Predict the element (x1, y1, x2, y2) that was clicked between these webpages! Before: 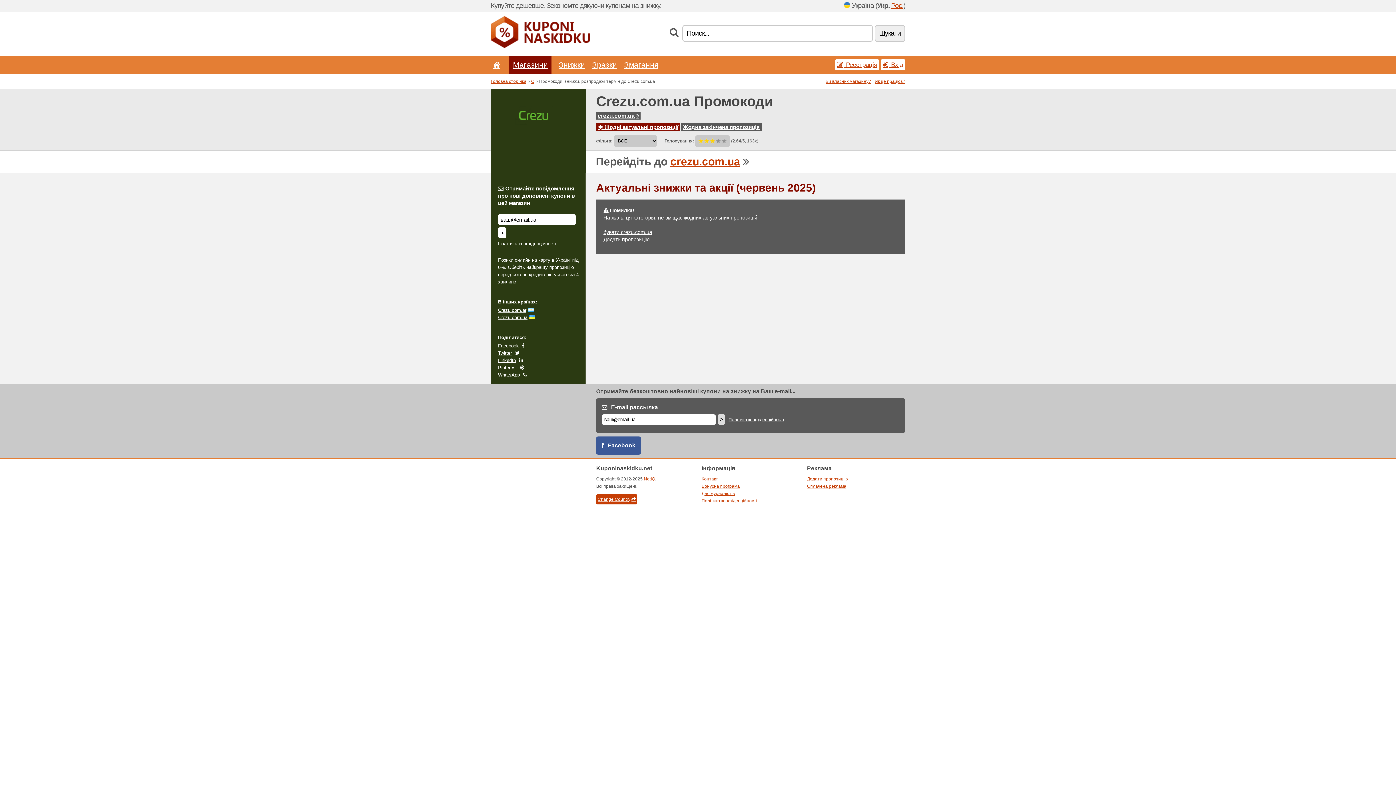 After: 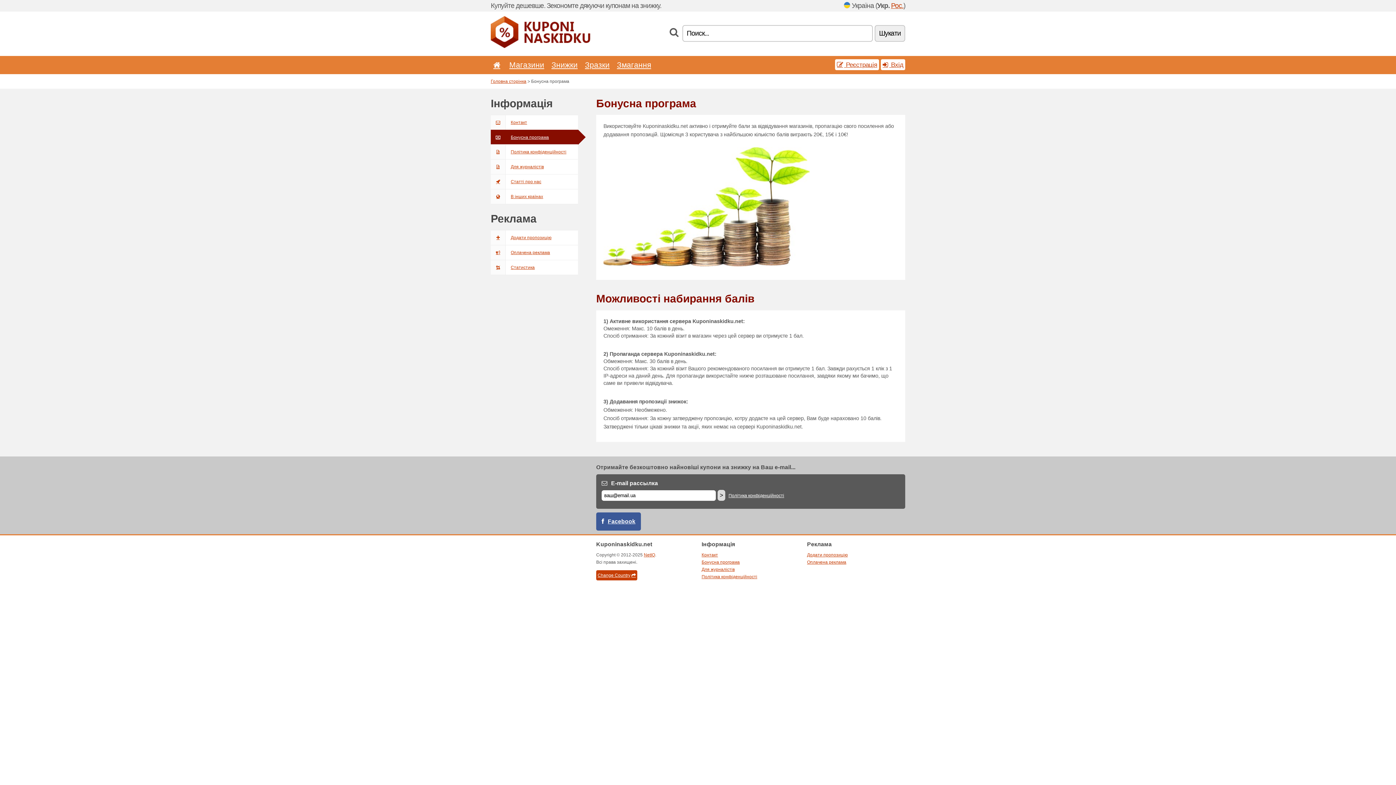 Action: label: Бонусна програма bbox: (701, 484, 740, 489)